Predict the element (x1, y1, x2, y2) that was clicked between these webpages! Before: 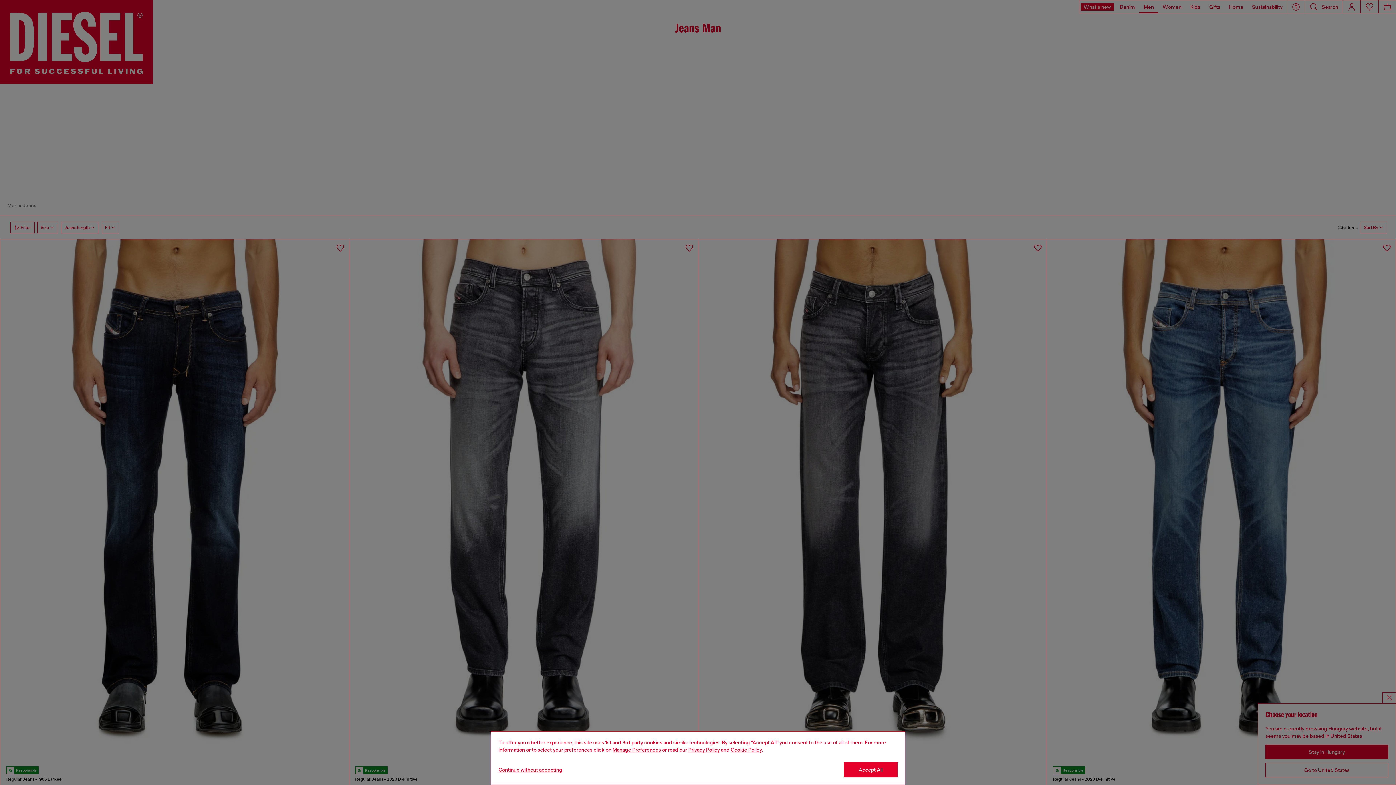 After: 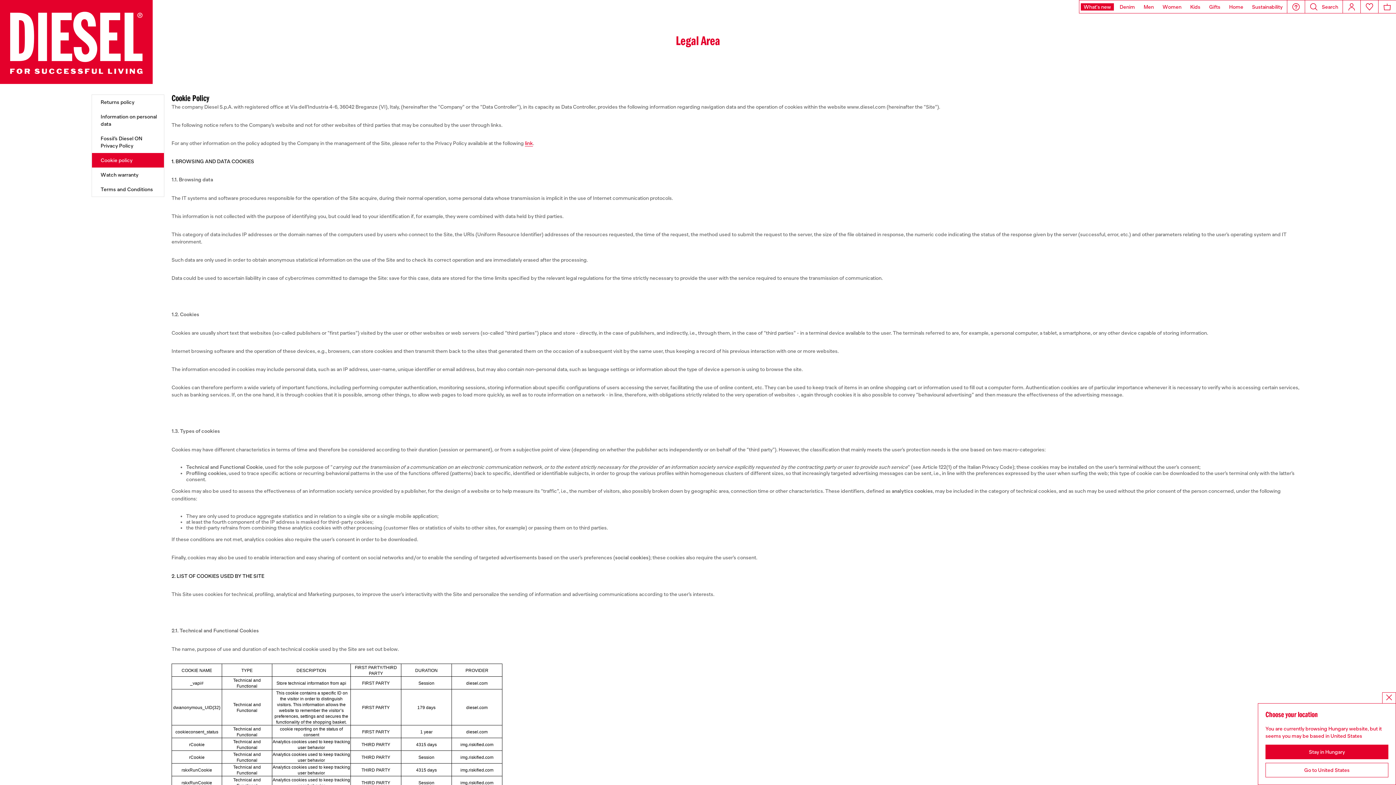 Action: label: Cookie Policy bbox: (730, 747, 762, 753)